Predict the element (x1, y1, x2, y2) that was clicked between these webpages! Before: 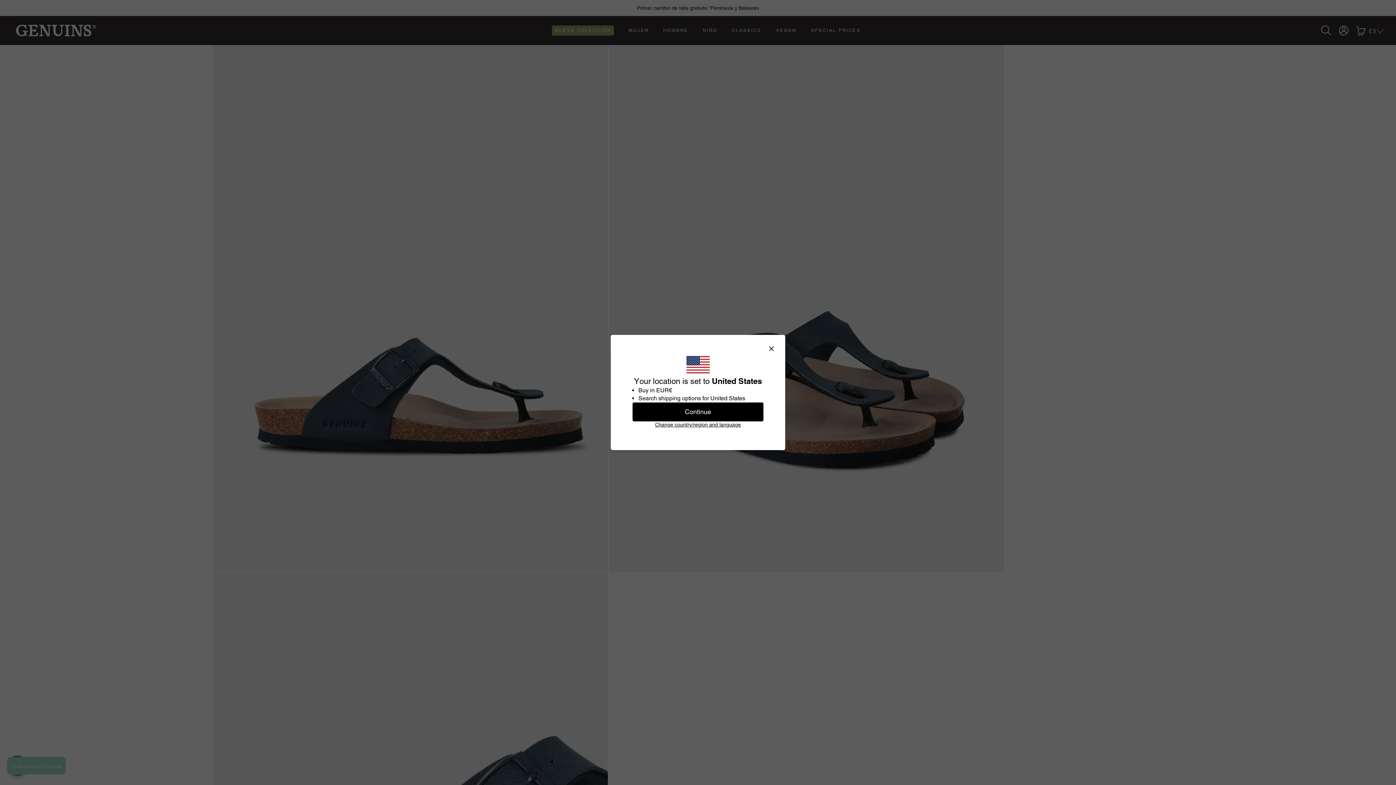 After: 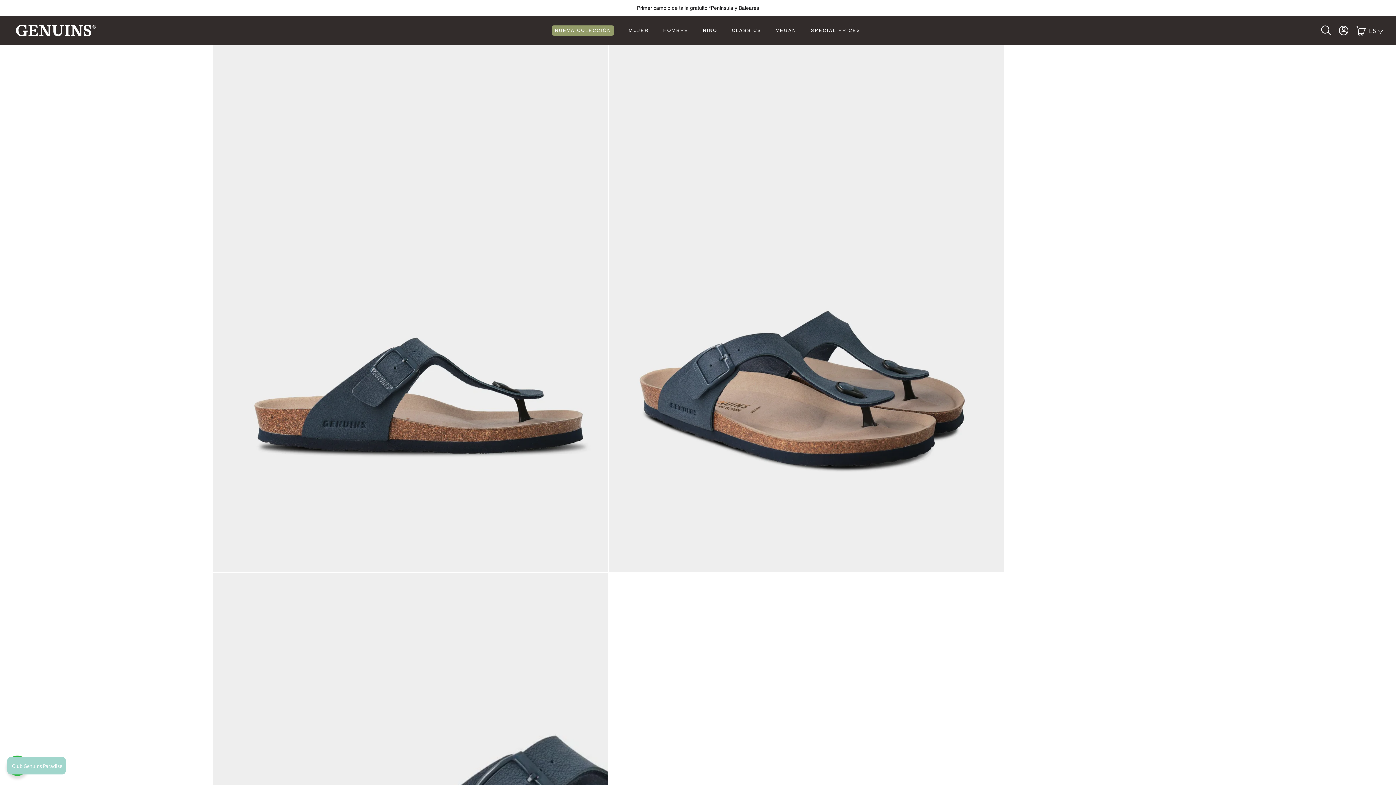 Action: bbox: (768, 346, 774, 351)